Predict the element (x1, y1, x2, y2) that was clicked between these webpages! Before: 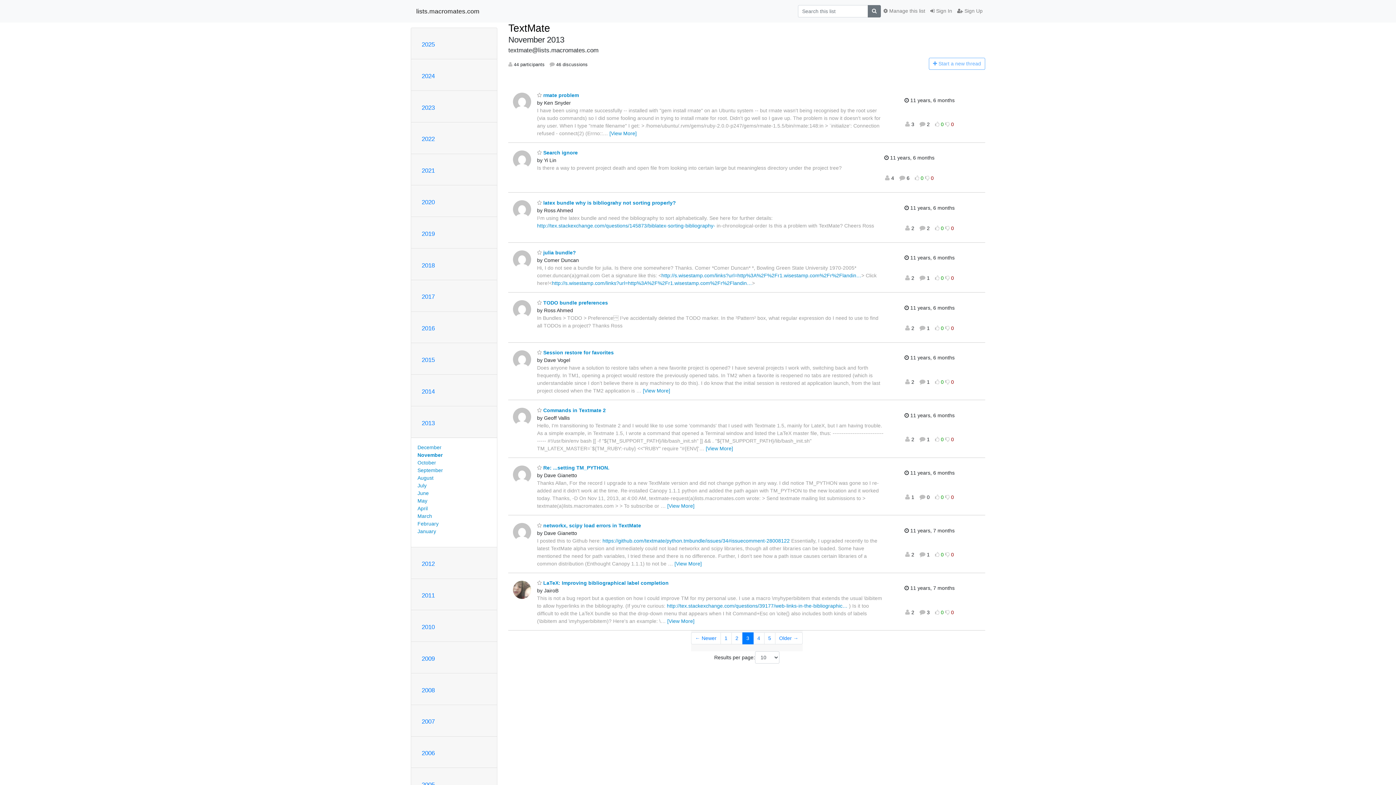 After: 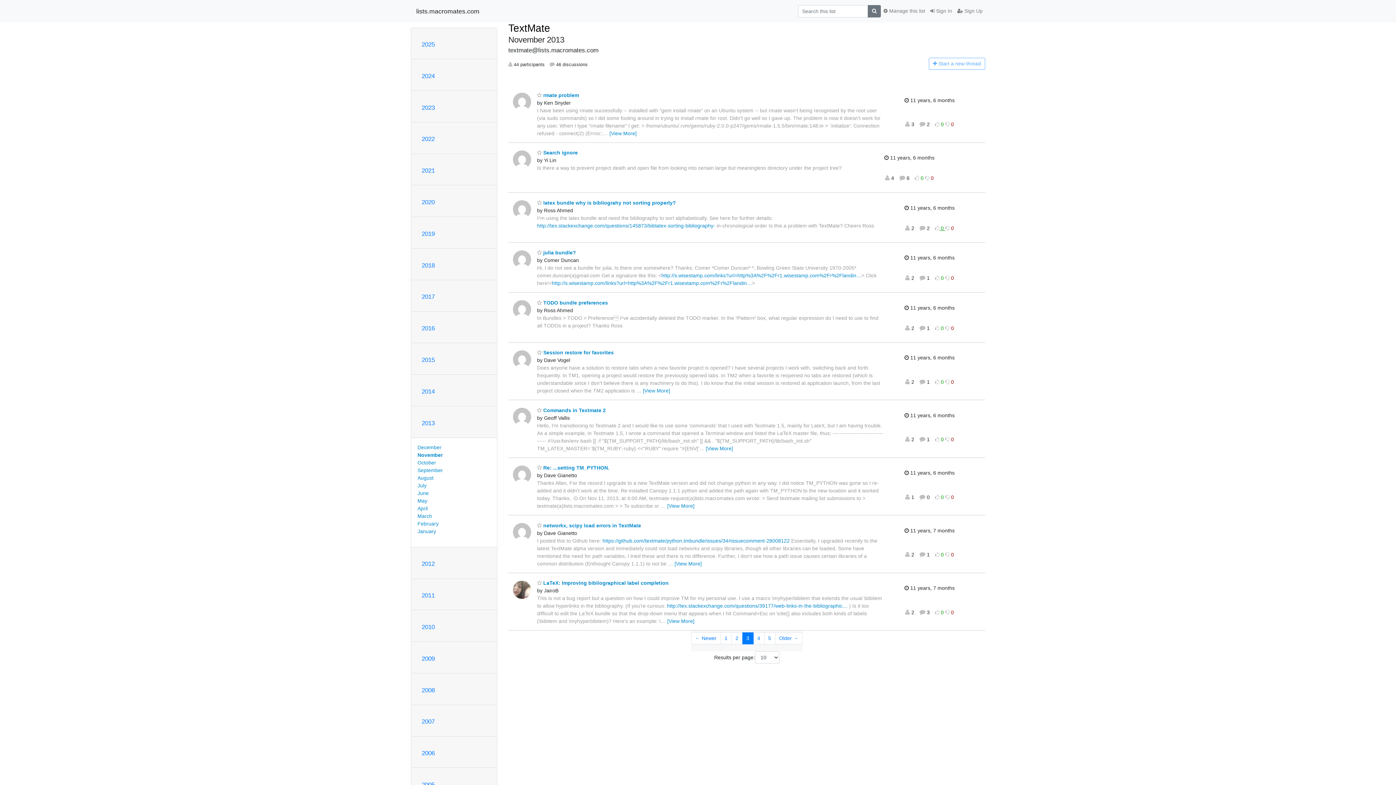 Action: label:  0  bbox: (935, 225, 945, 231)